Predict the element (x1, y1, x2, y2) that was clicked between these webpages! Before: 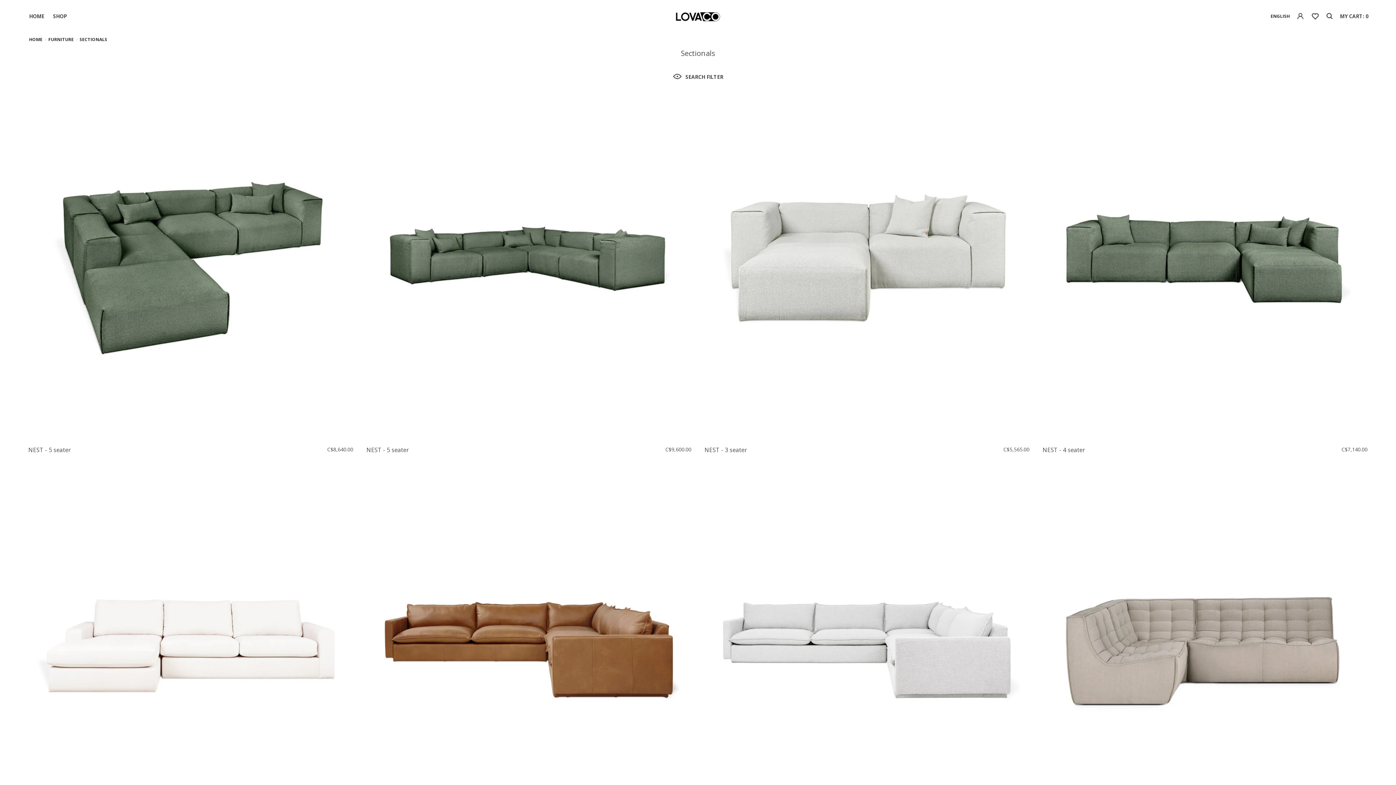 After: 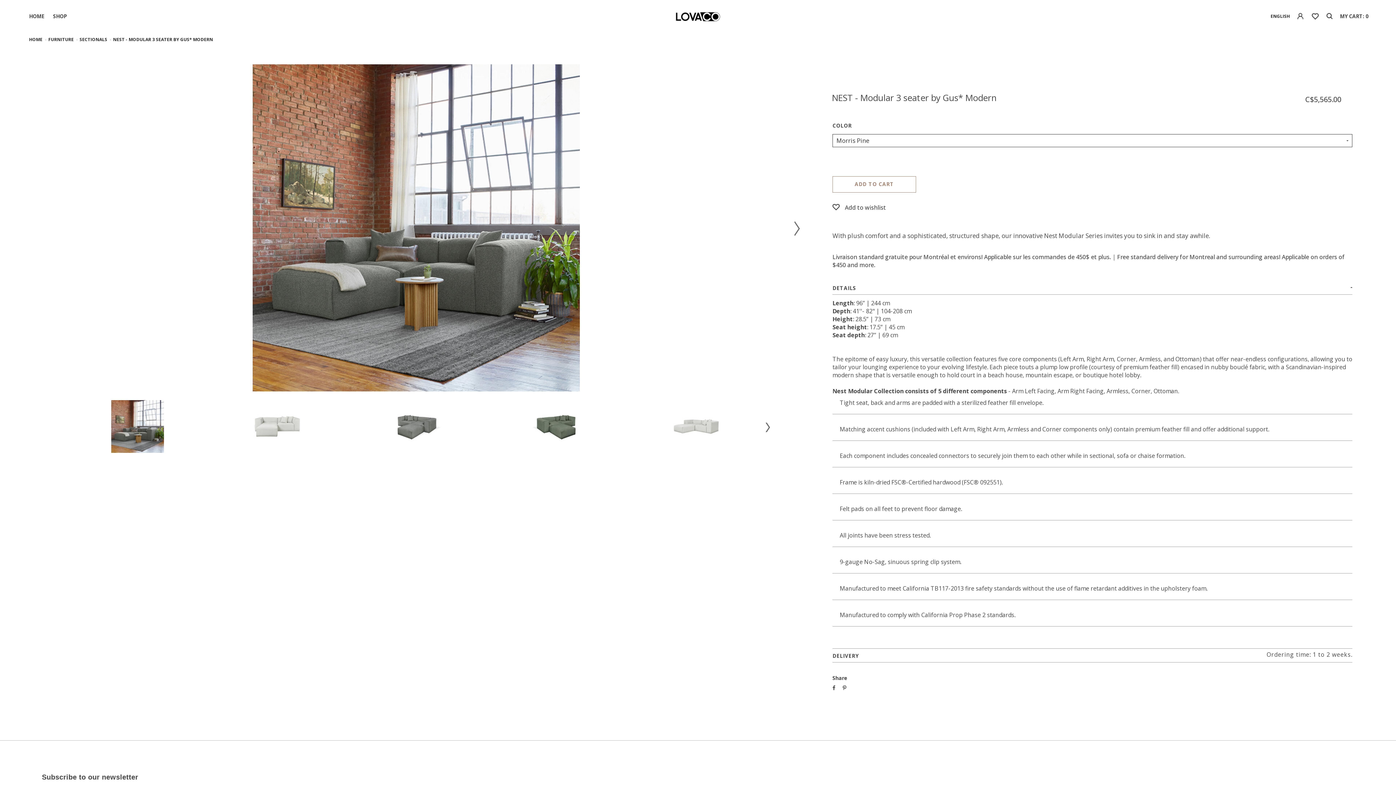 Action: label: NEST - 3 seater bbox: (704, 446, 747, 454)